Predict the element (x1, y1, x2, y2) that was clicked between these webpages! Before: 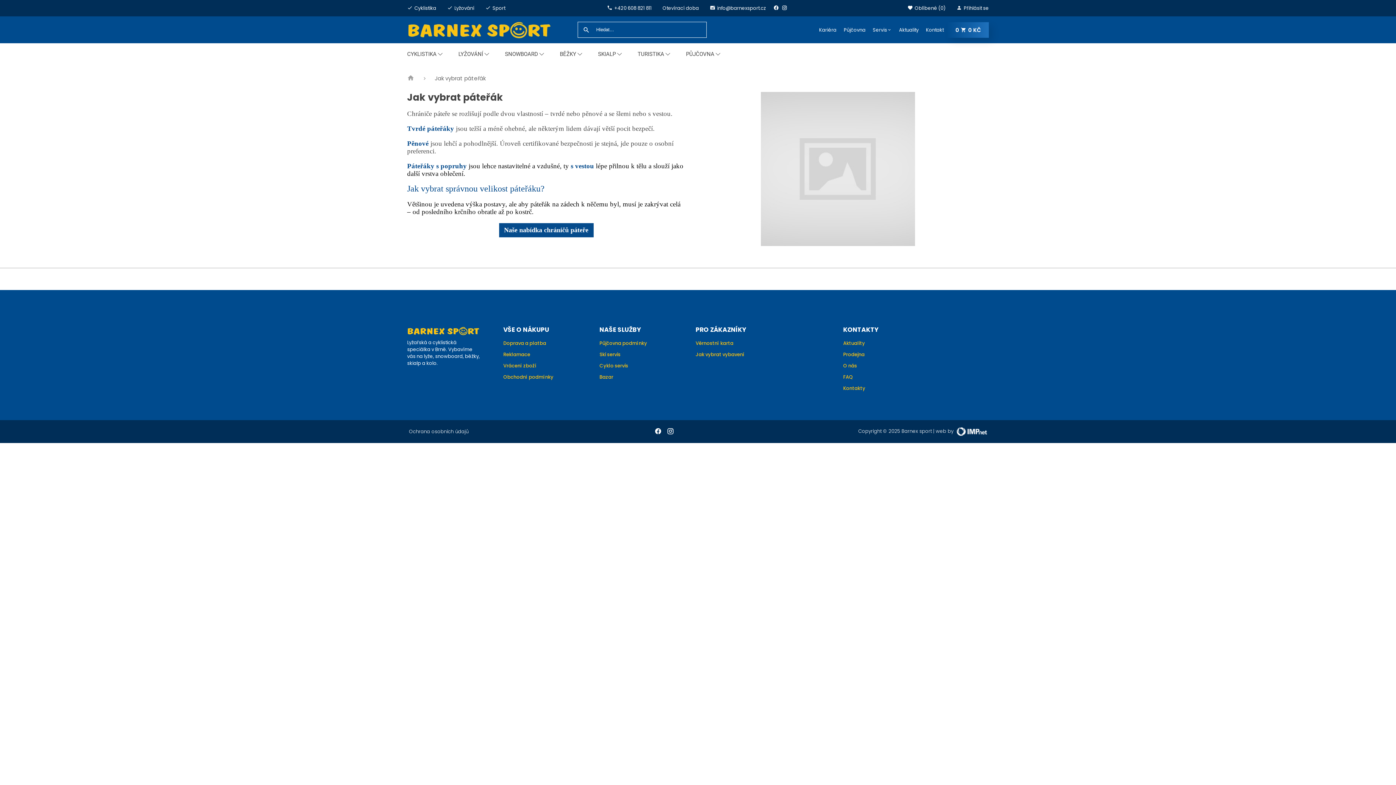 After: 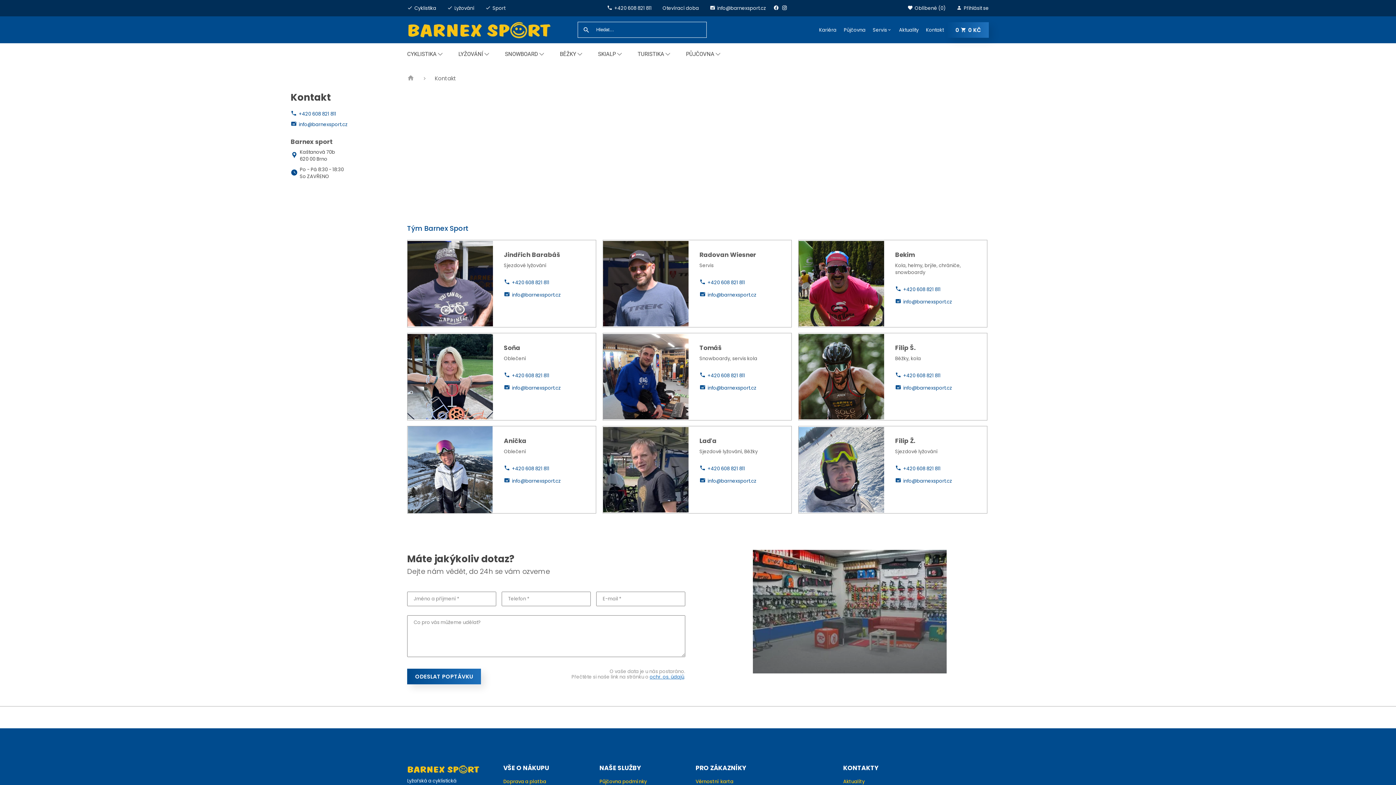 Action: label: Kontakt bbox: (922, 27, 947, 32)